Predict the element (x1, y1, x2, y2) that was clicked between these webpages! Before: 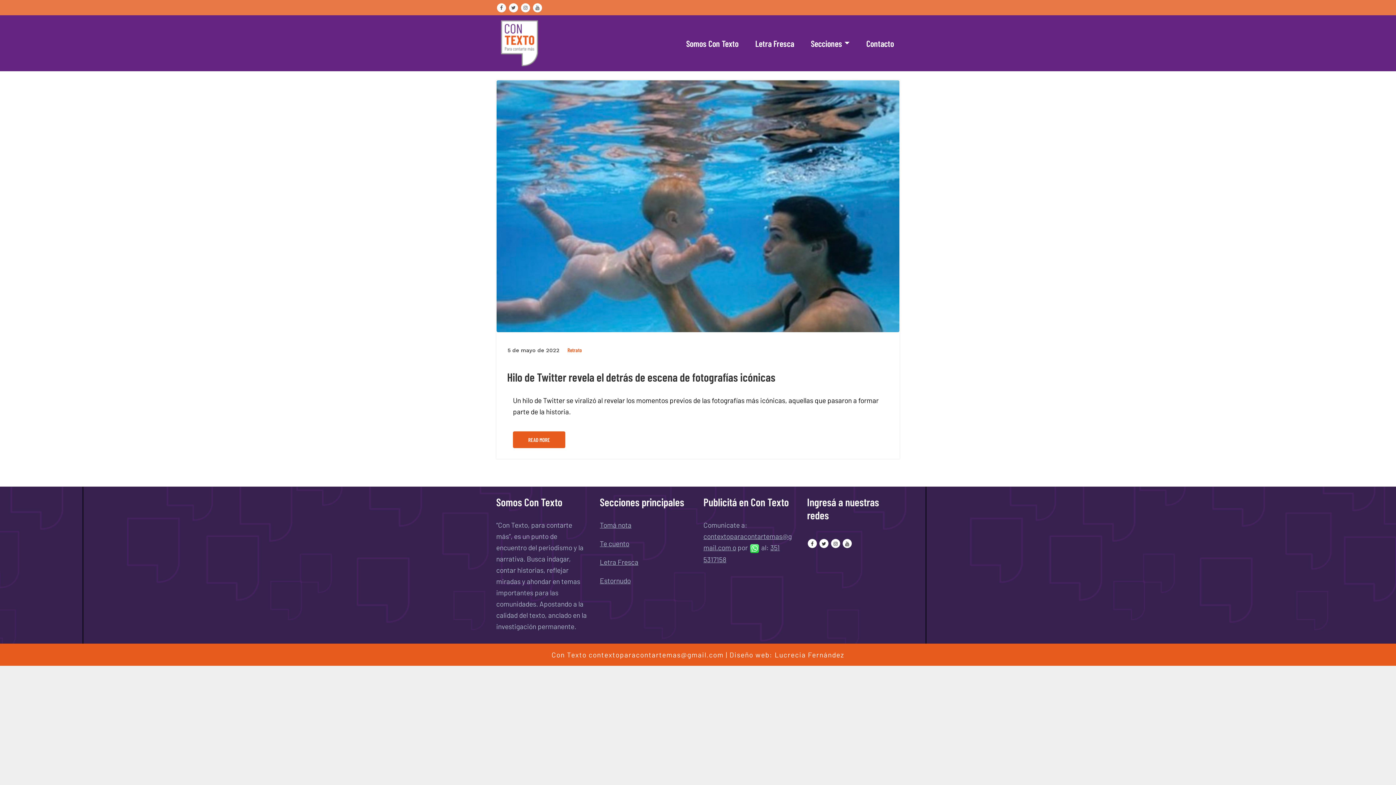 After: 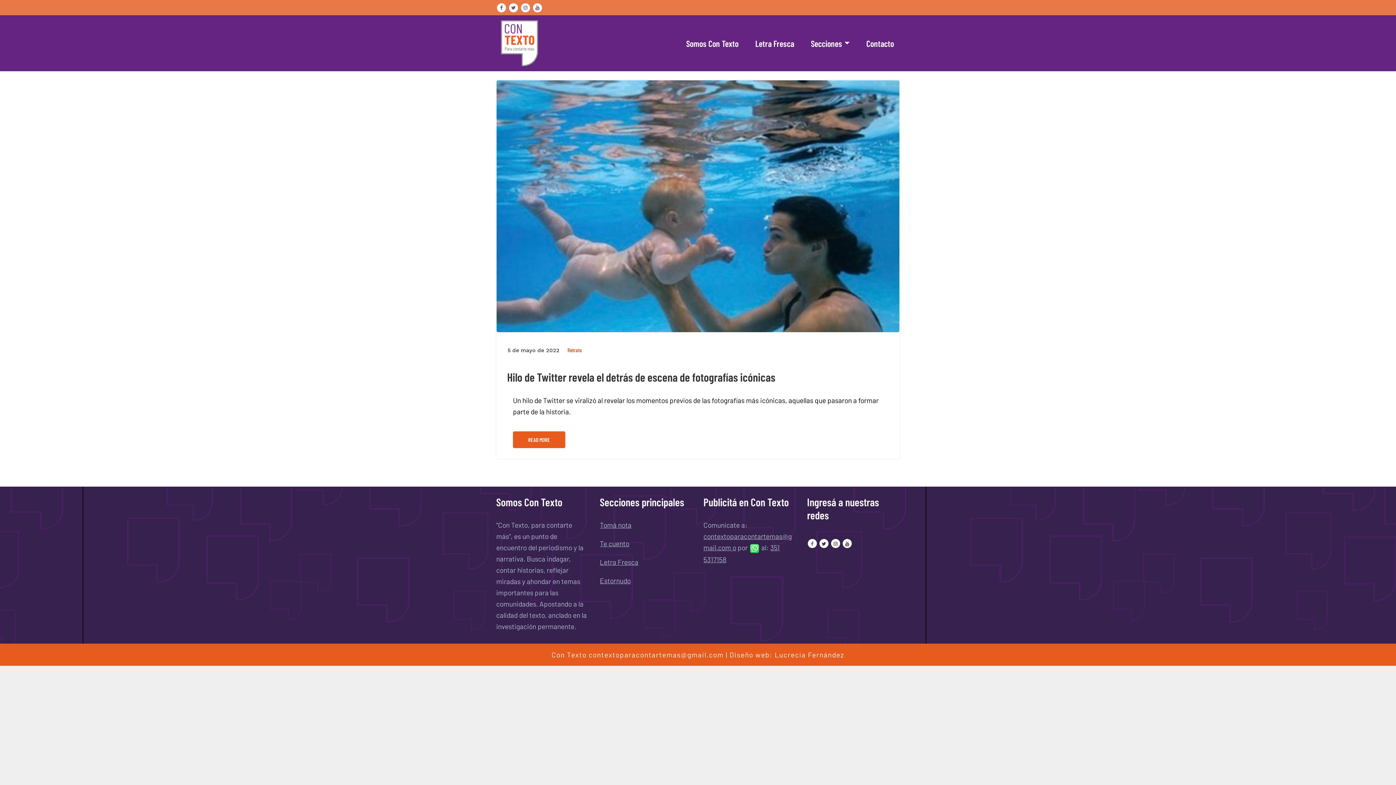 Action: bbox: (807, 539, 816, 548)